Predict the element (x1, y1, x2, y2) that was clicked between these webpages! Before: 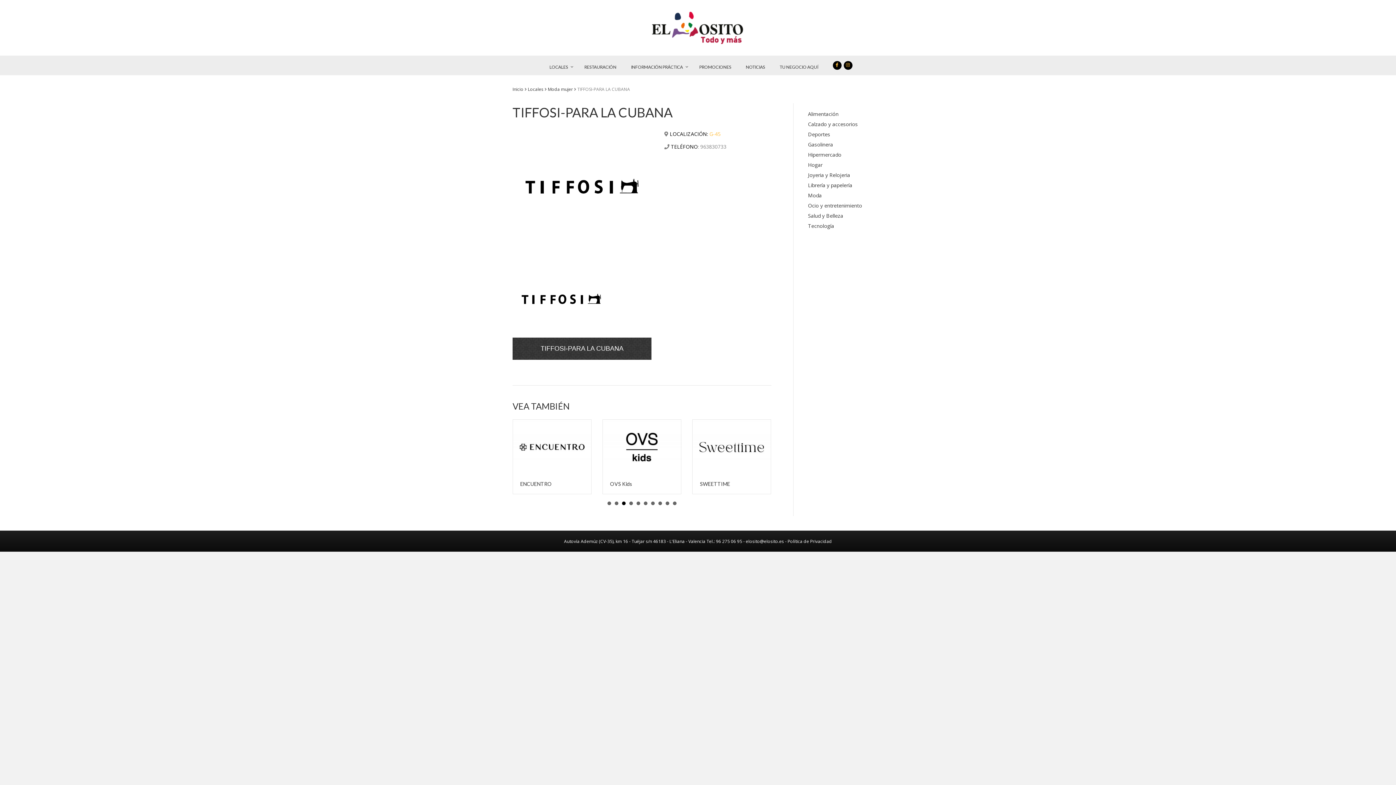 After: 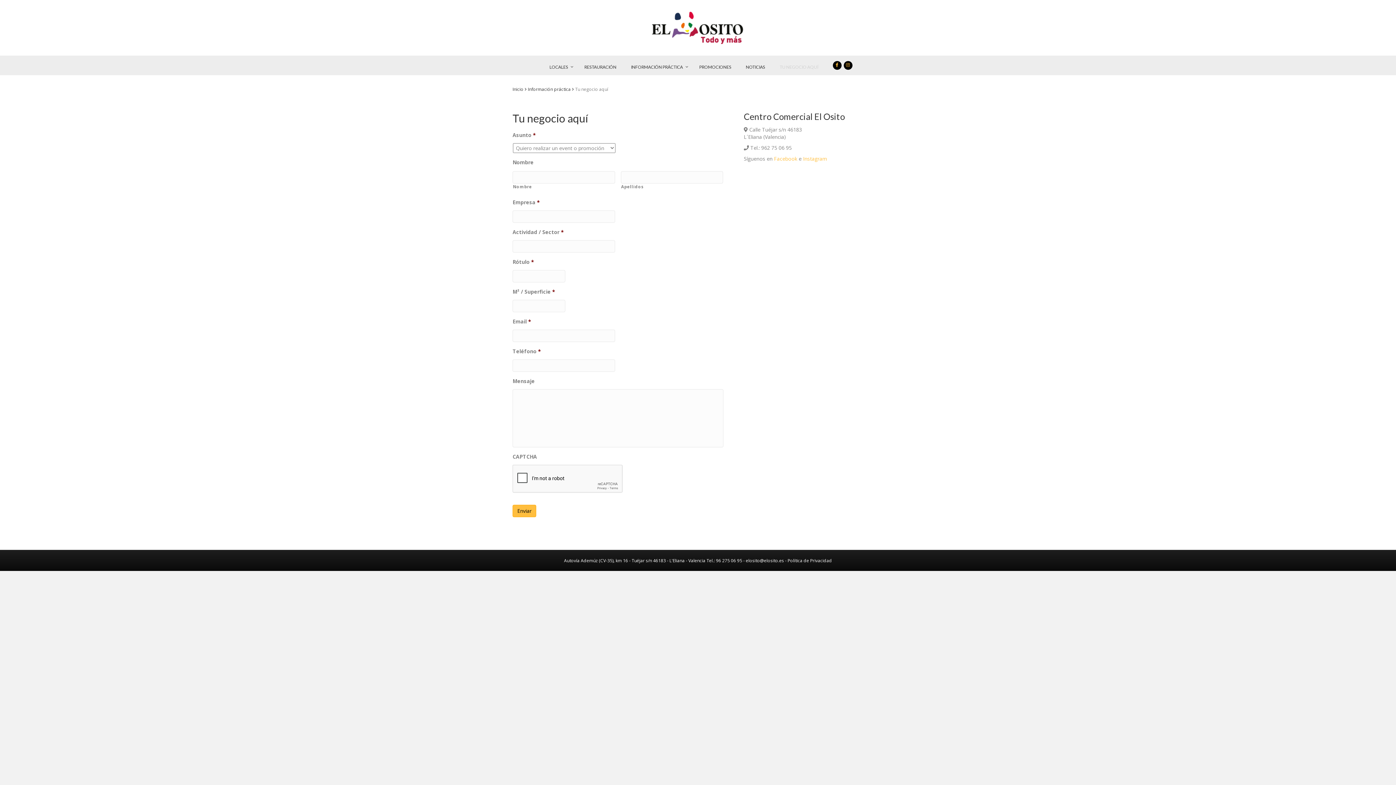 Action: label: TU NEGOCIO AQUÍ bbox: (772, 58, 825, 75)